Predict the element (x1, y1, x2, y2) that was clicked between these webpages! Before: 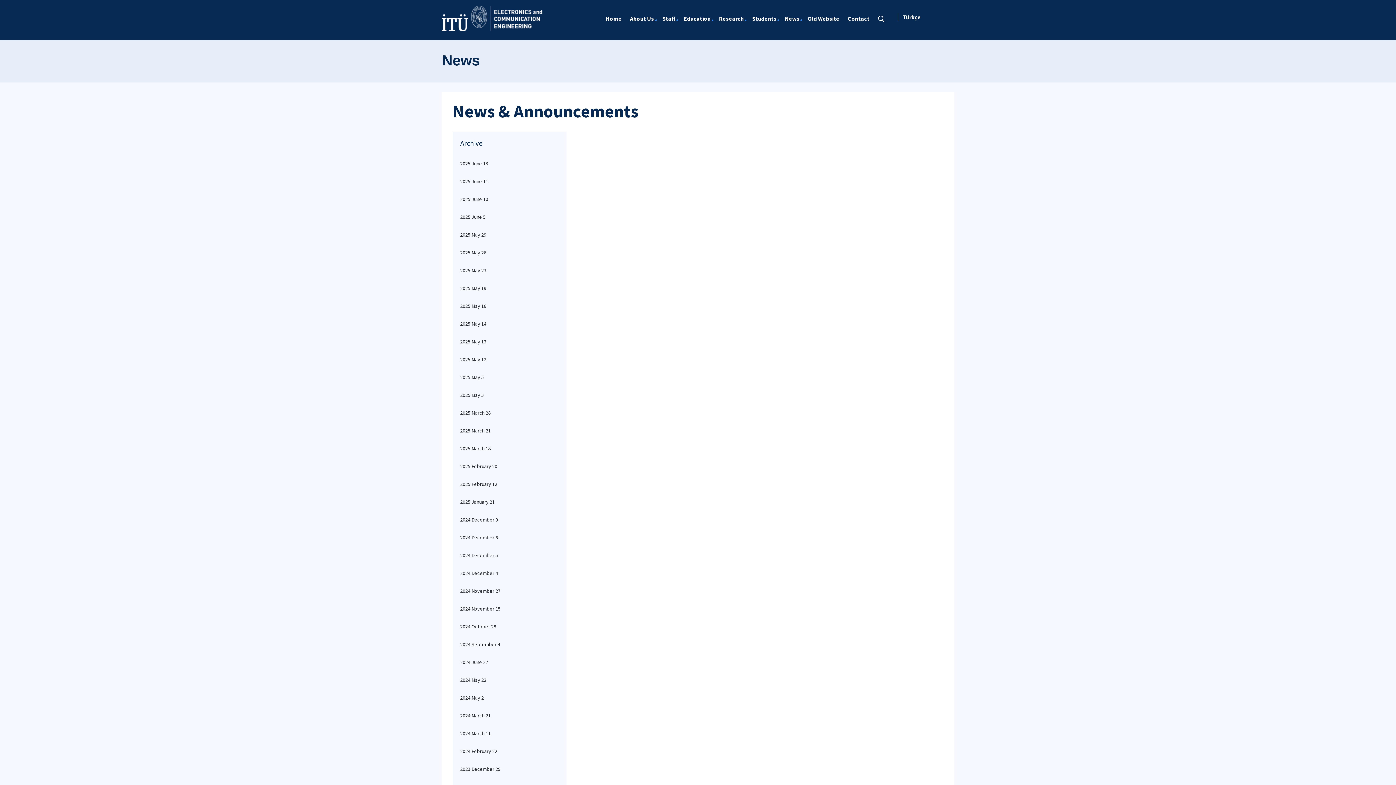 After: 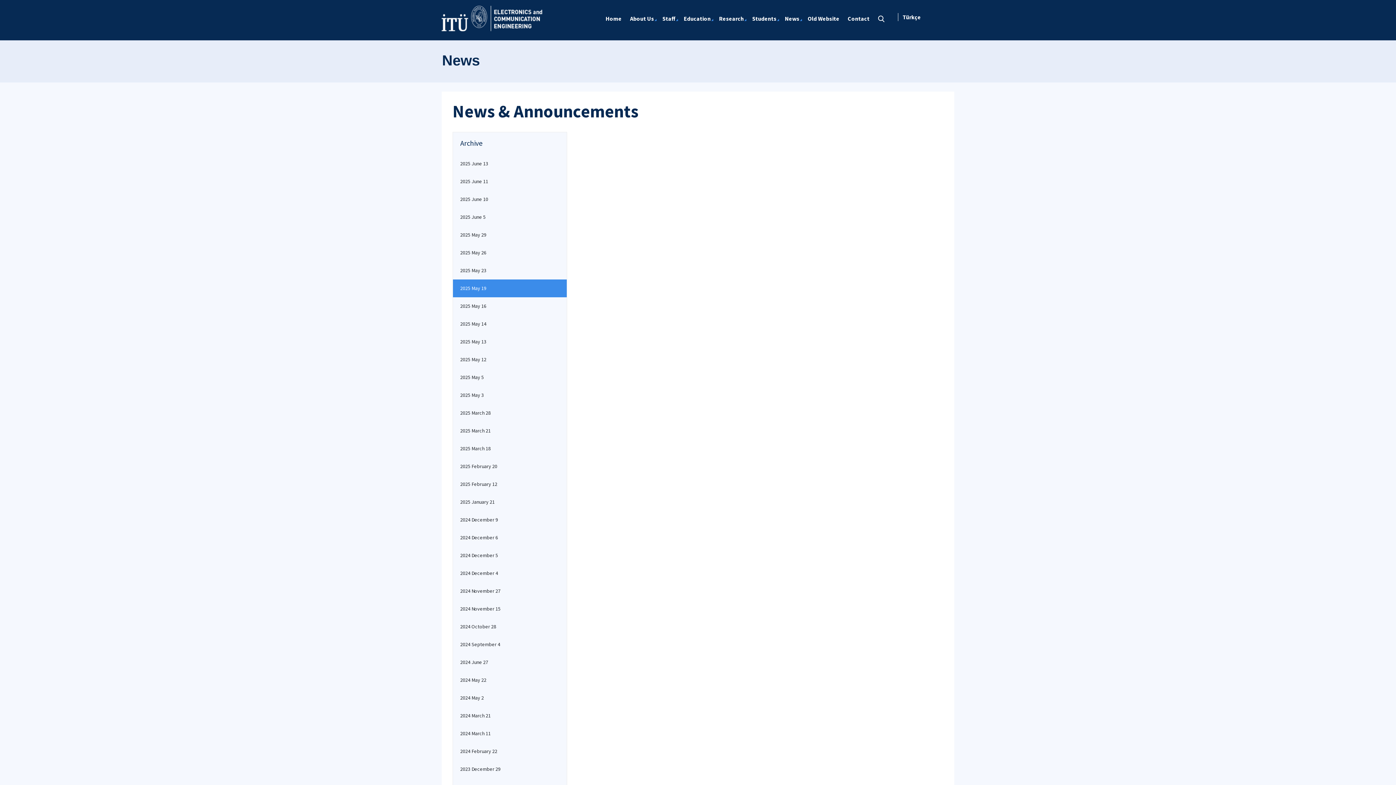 Action: label: 2025 May 19 bbox: (453, 279, 566, 297)